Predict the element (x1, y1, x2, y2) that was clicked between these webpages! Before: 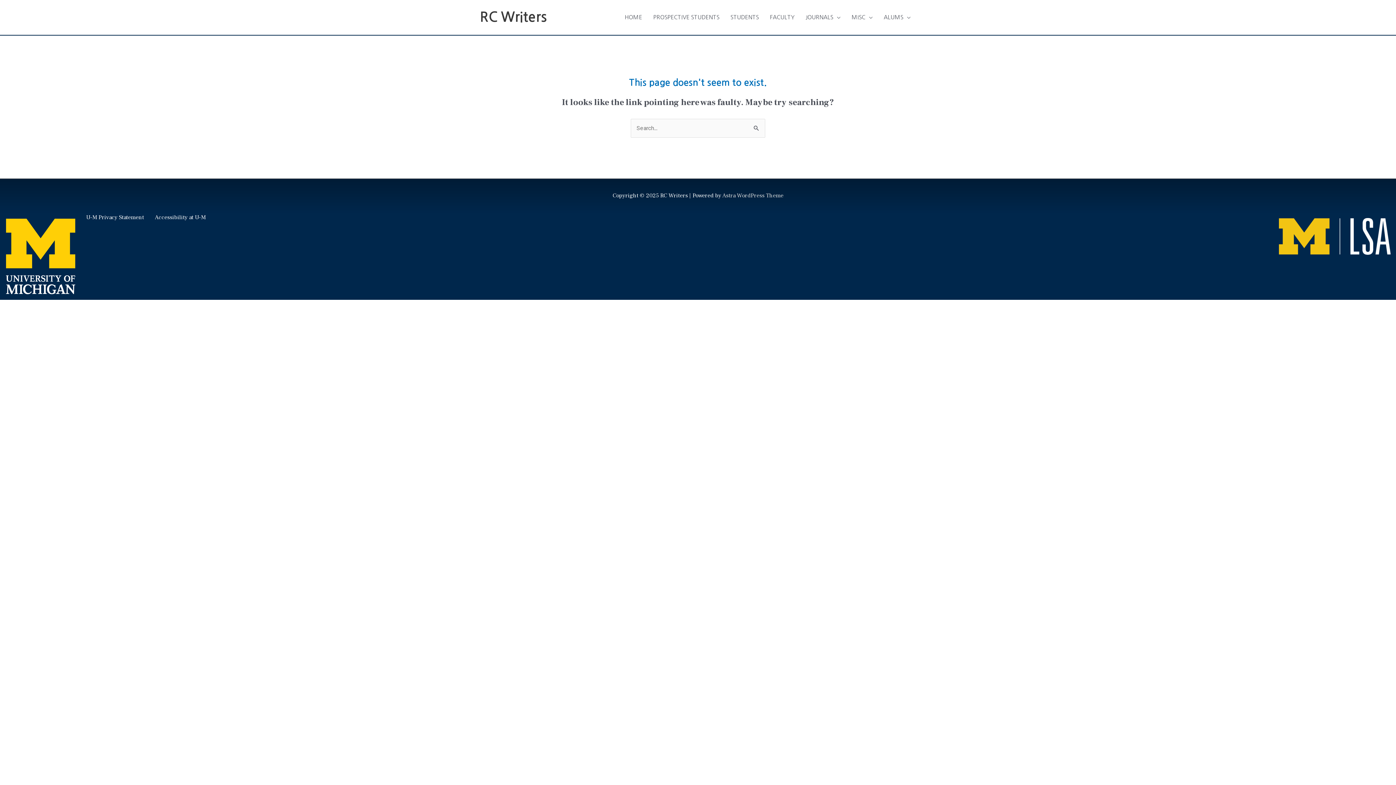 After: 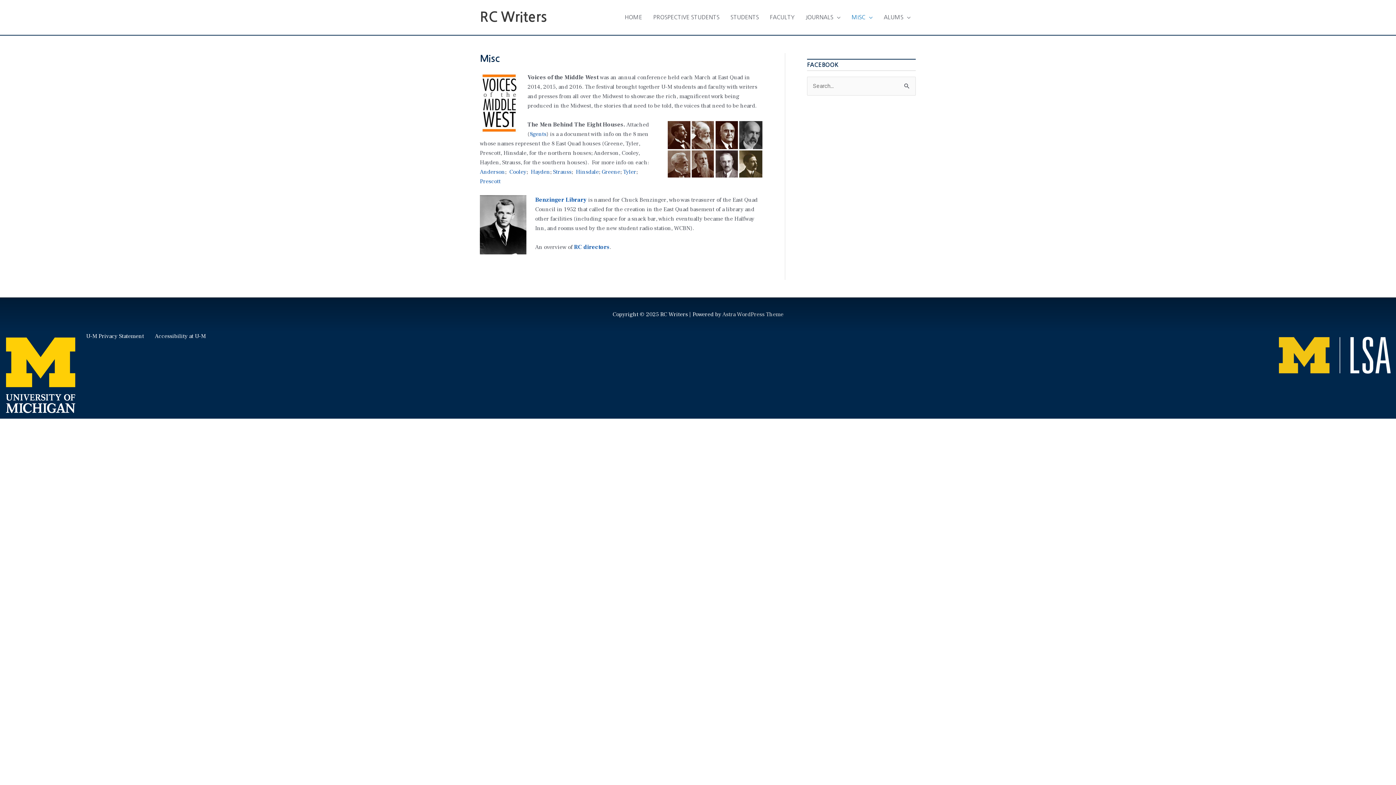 Action: bbox: (846, 6, 878, 28) label: MISC